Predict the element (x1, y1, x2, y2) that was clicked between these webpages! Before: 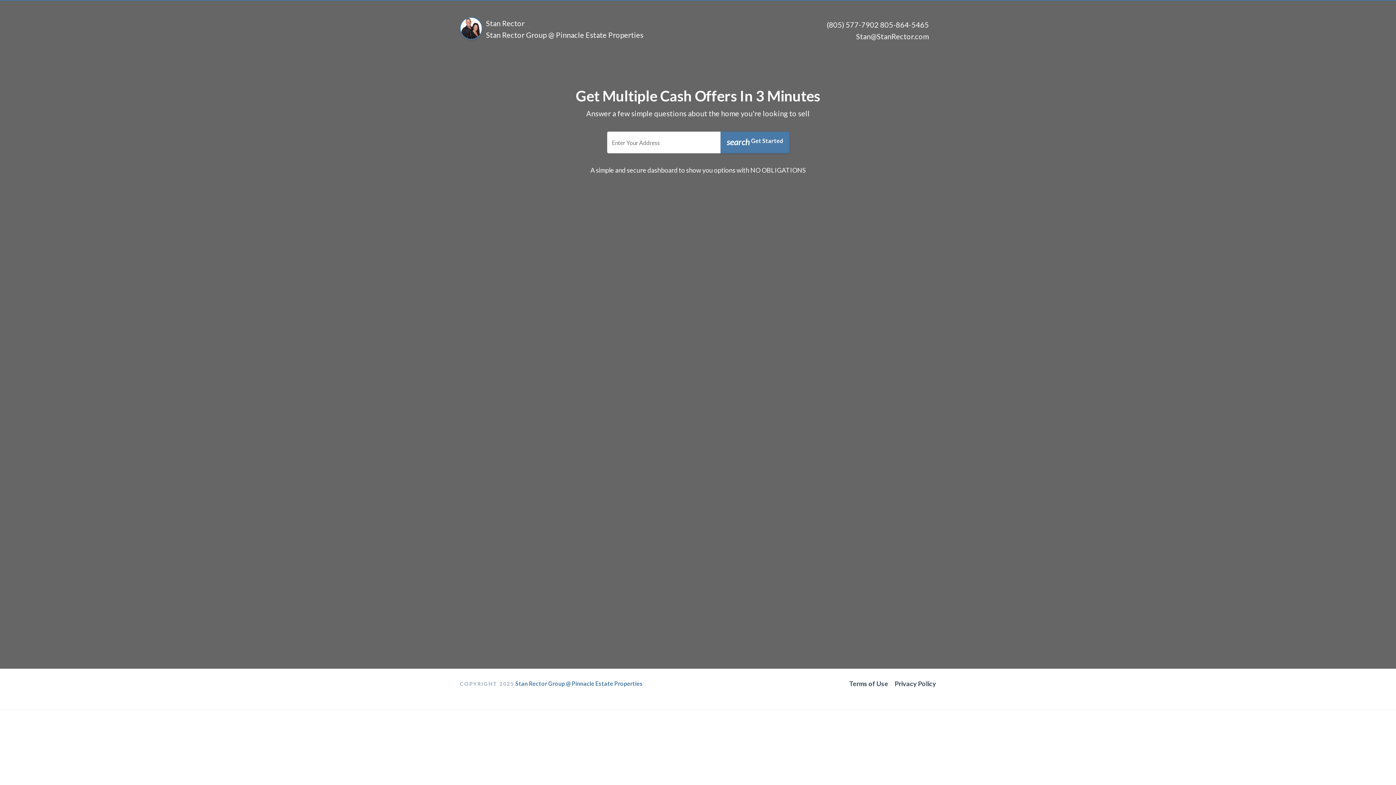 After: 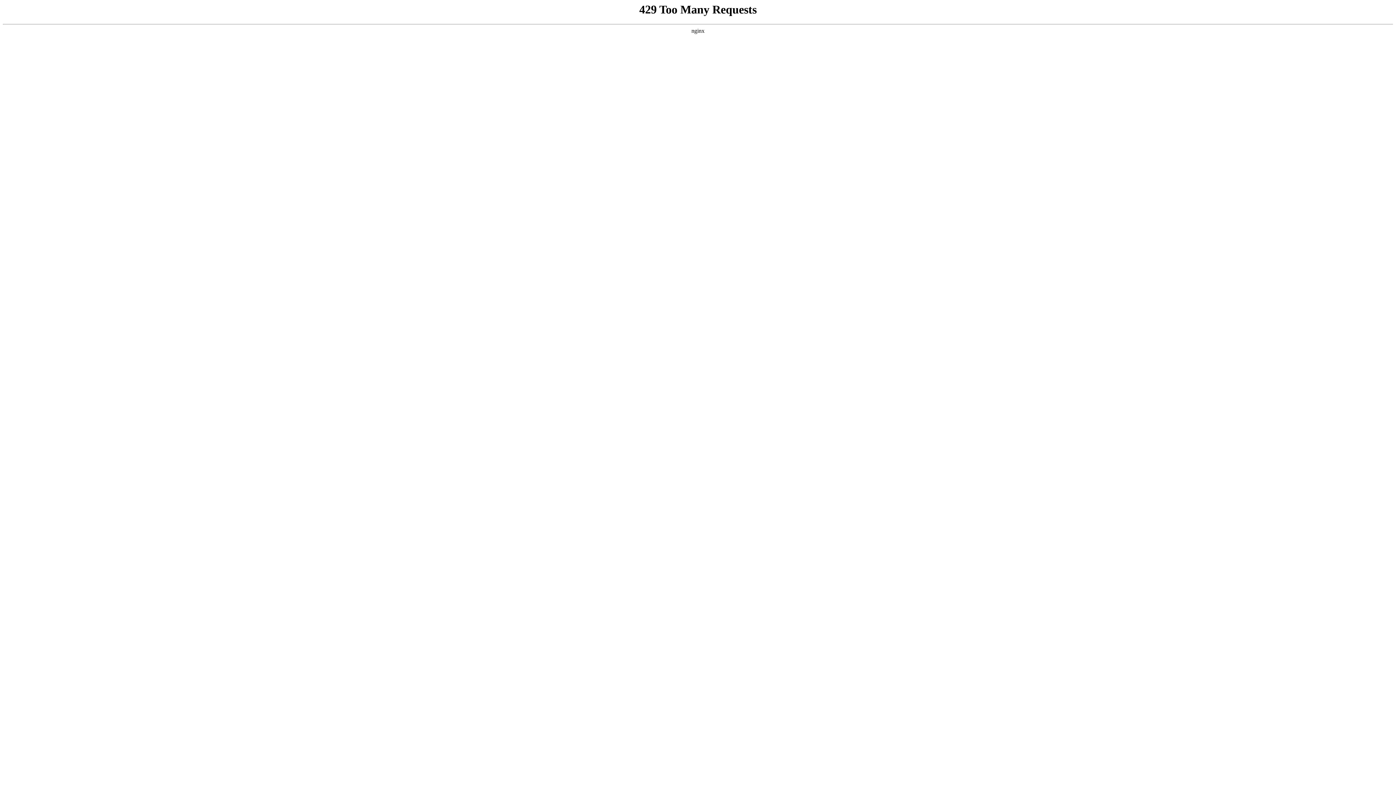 Action: bbox: (888, 681, 936, 686) label: Privacy Policy